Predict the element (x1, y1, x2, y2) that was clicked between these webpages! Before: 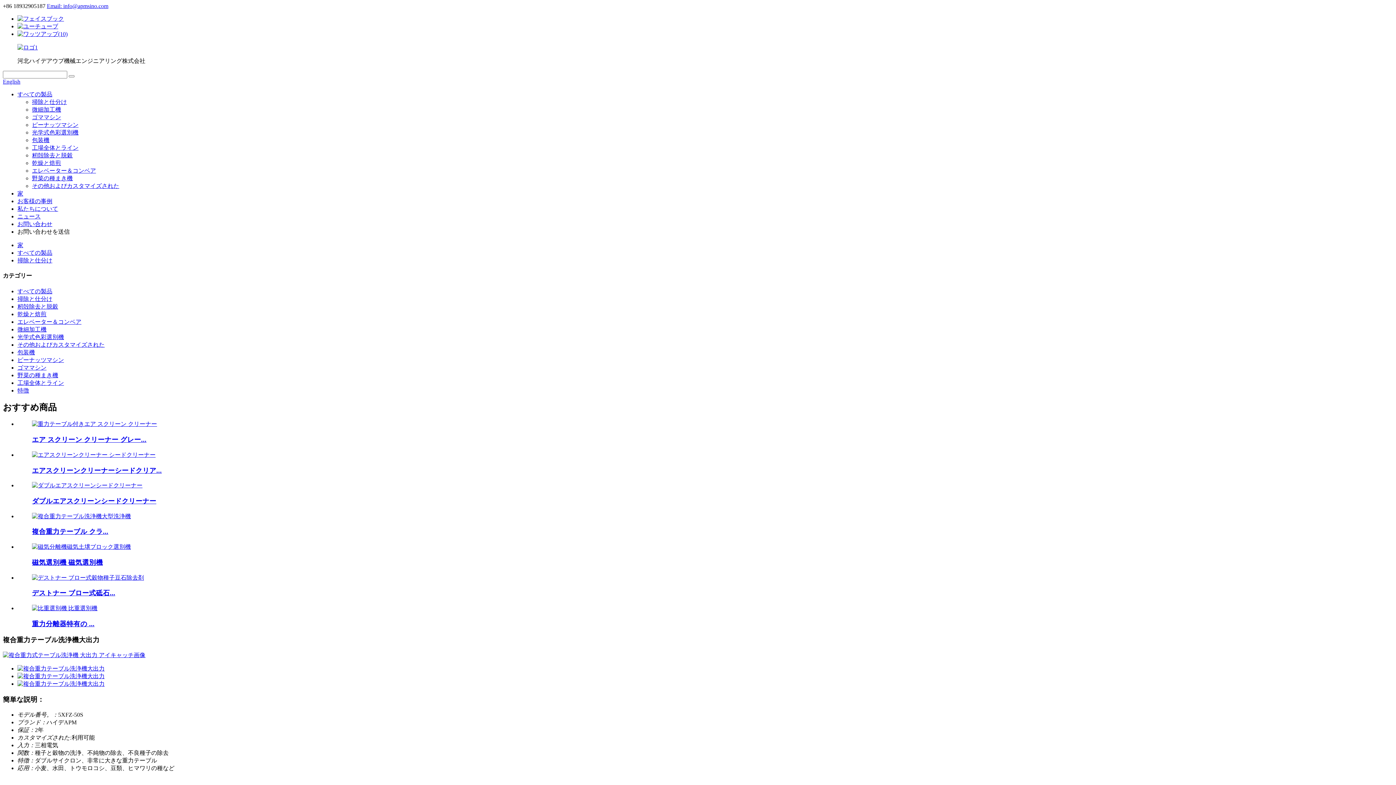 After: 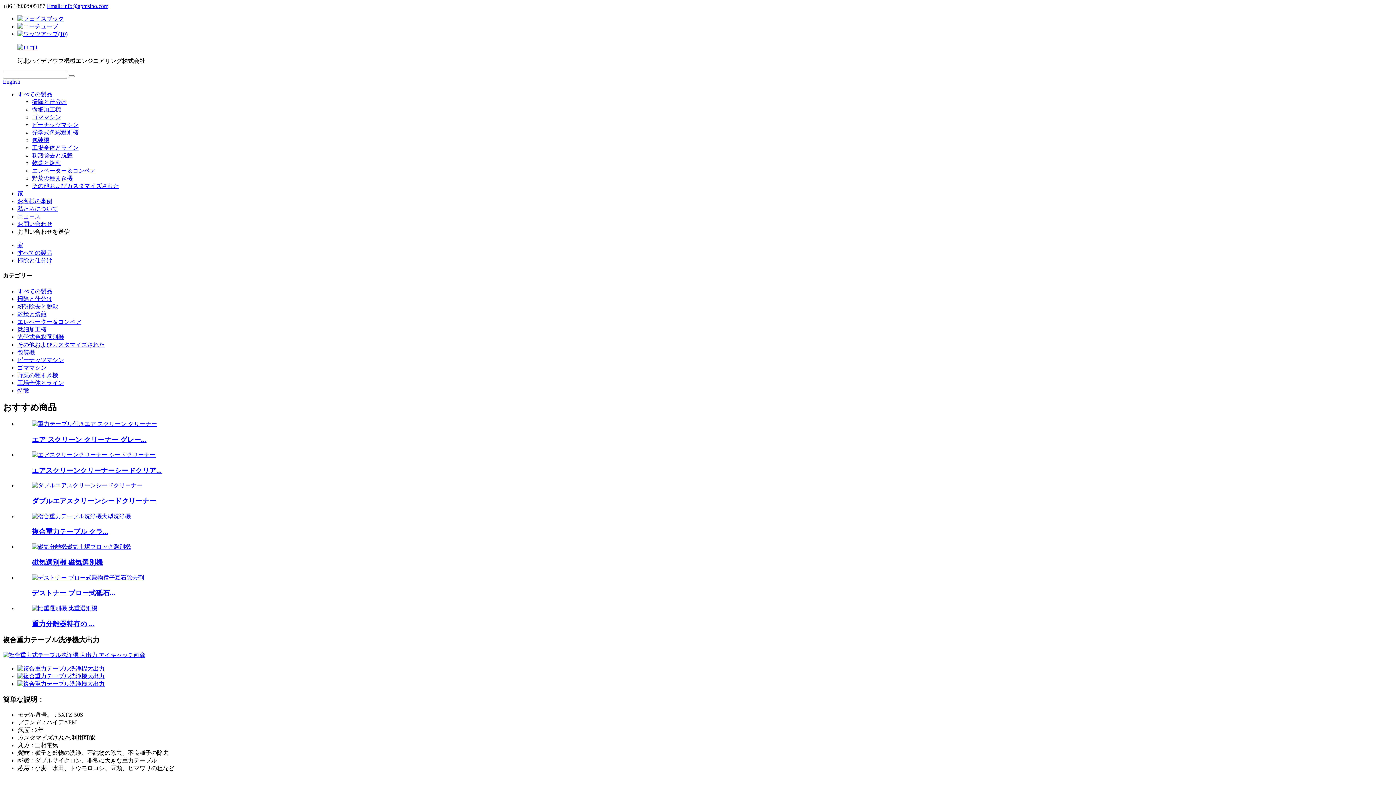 Action: bbox: (46, 2, 108, 9) label: Email: info@apmsino.com